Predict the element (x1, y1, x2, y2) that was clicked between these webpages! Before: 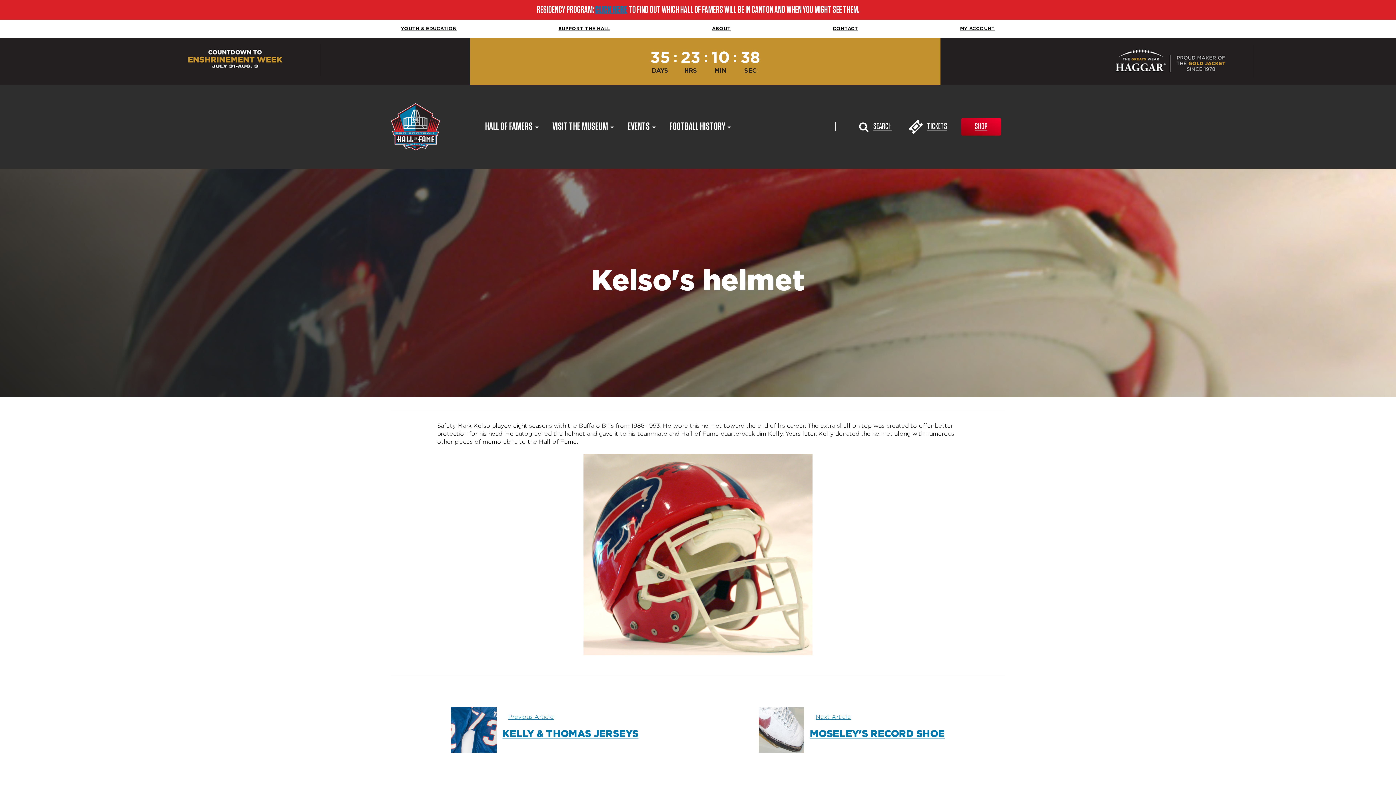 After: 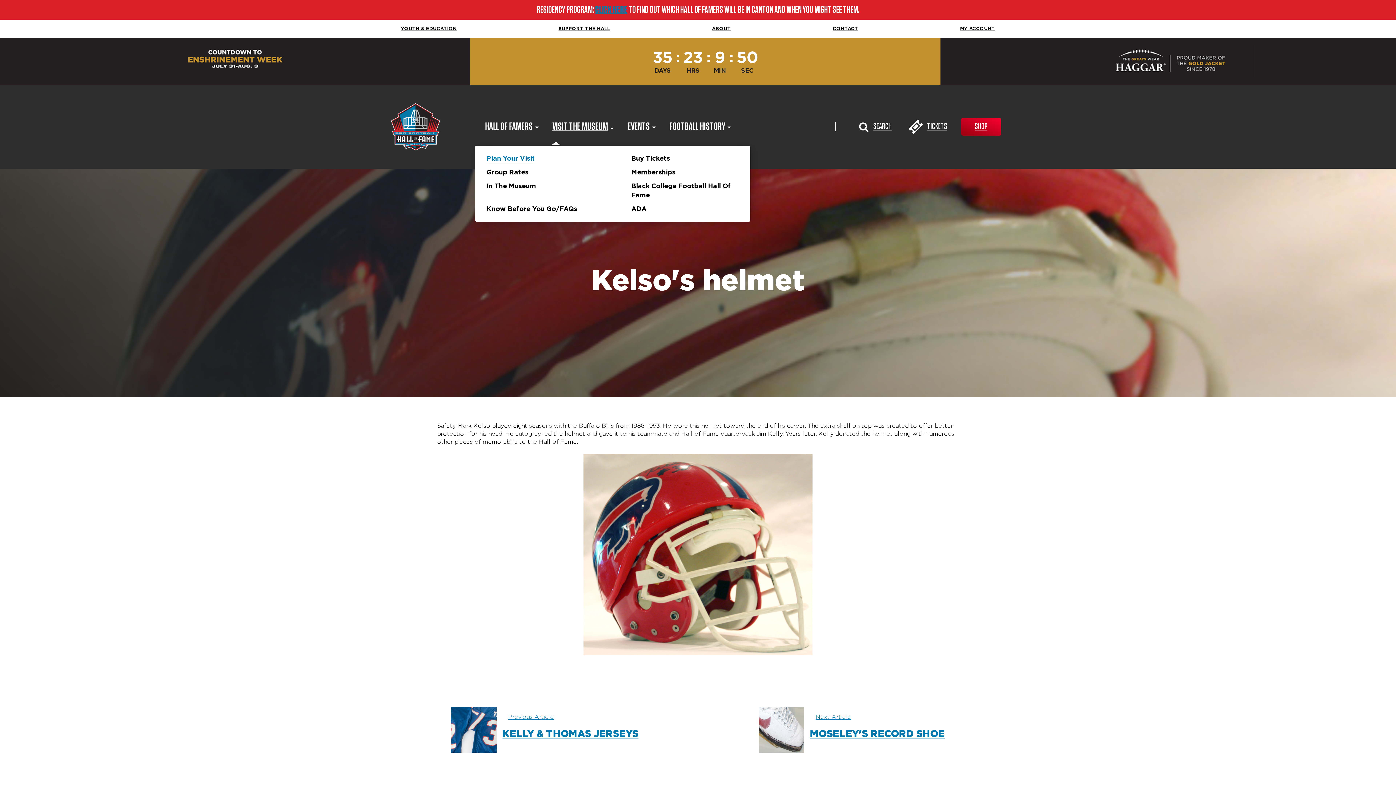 Action: label: VISIT THE MUSEUM	 bbox: (542, 119, 617, 134)